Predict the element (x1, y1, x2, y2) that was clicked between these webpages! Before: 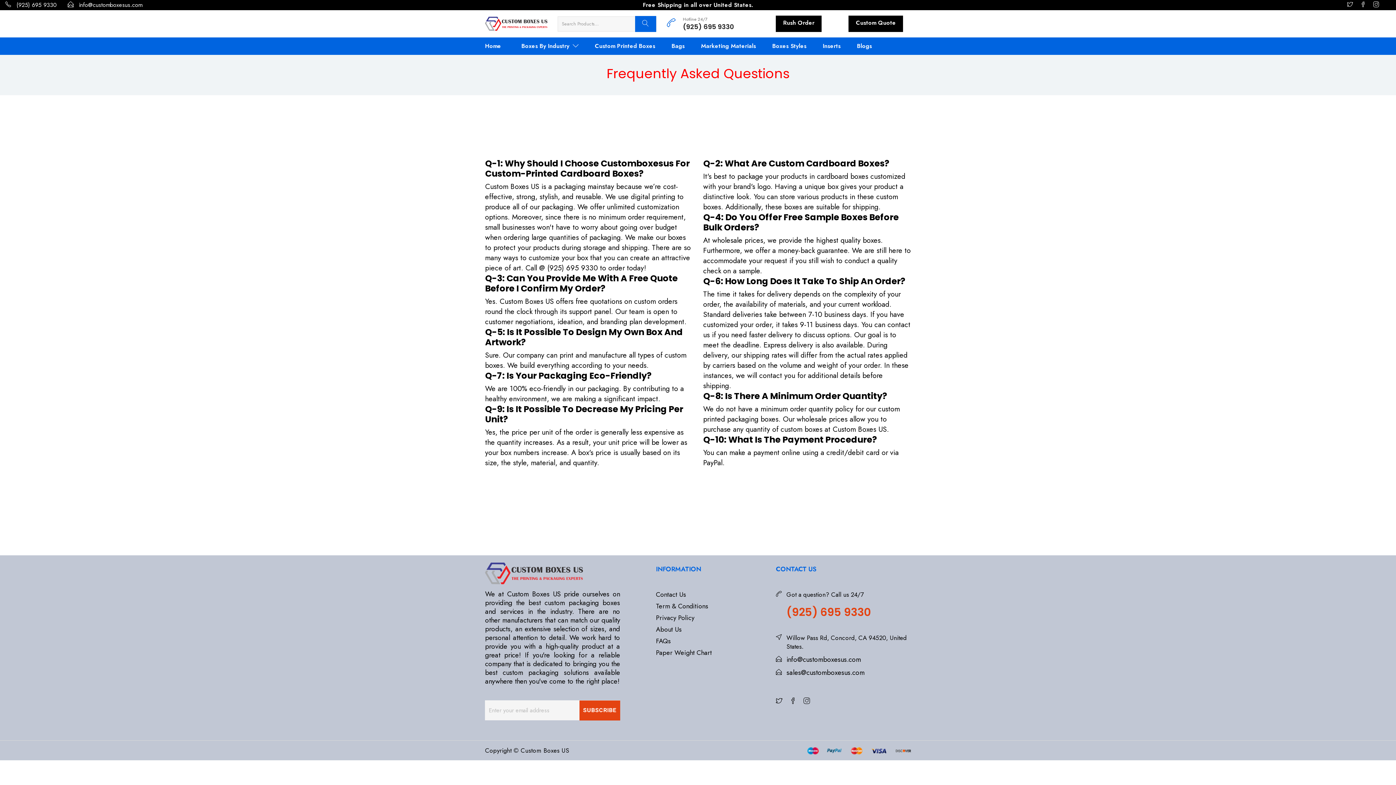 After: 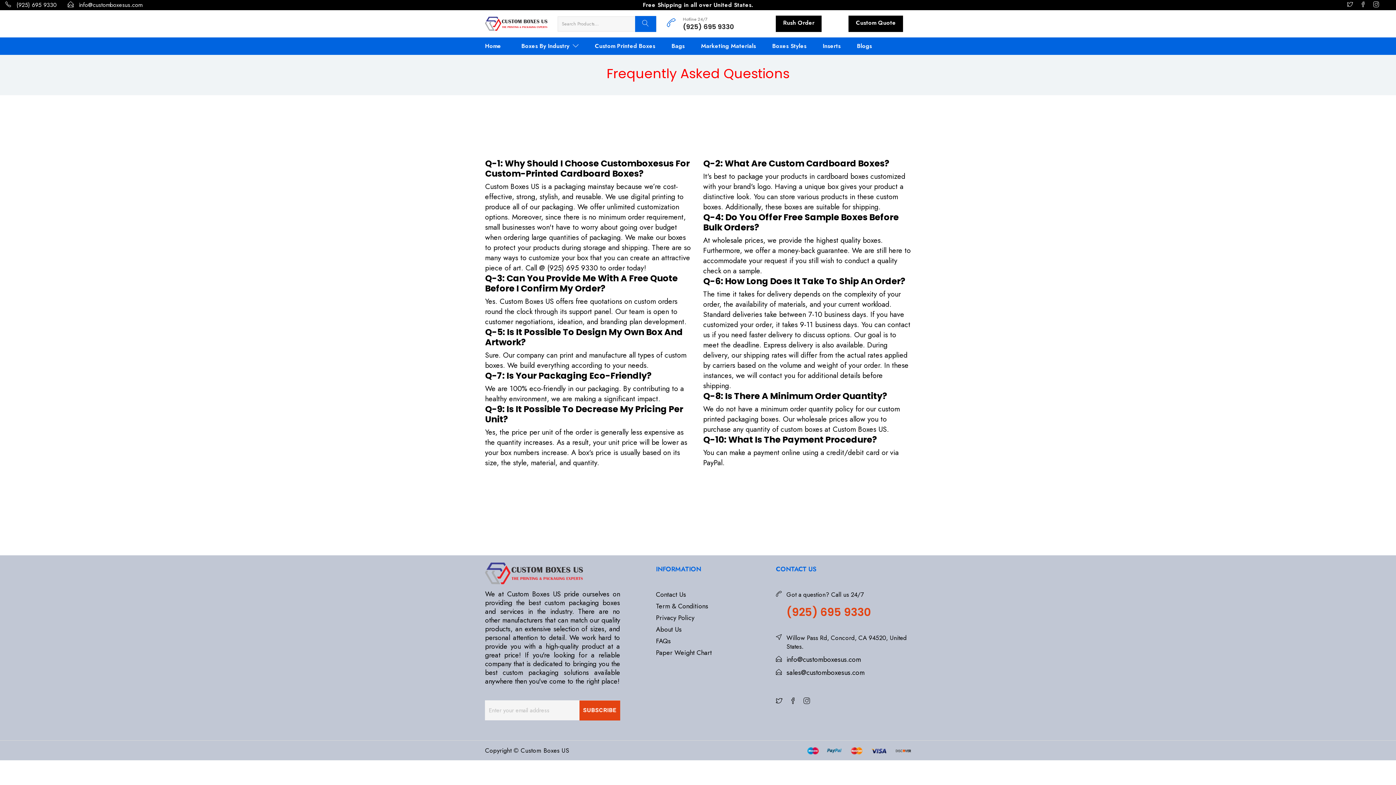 Action: bbox: (703, 746, 911, 755)